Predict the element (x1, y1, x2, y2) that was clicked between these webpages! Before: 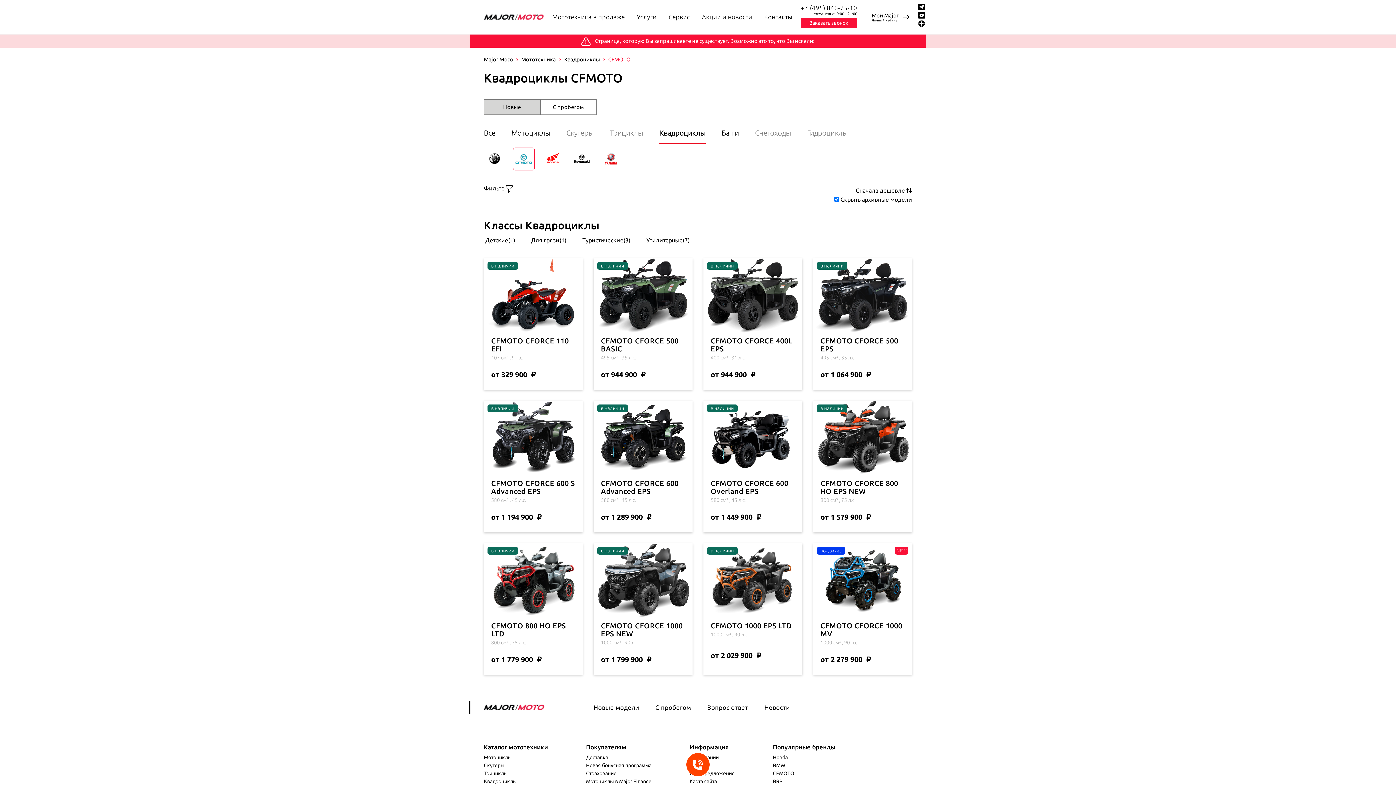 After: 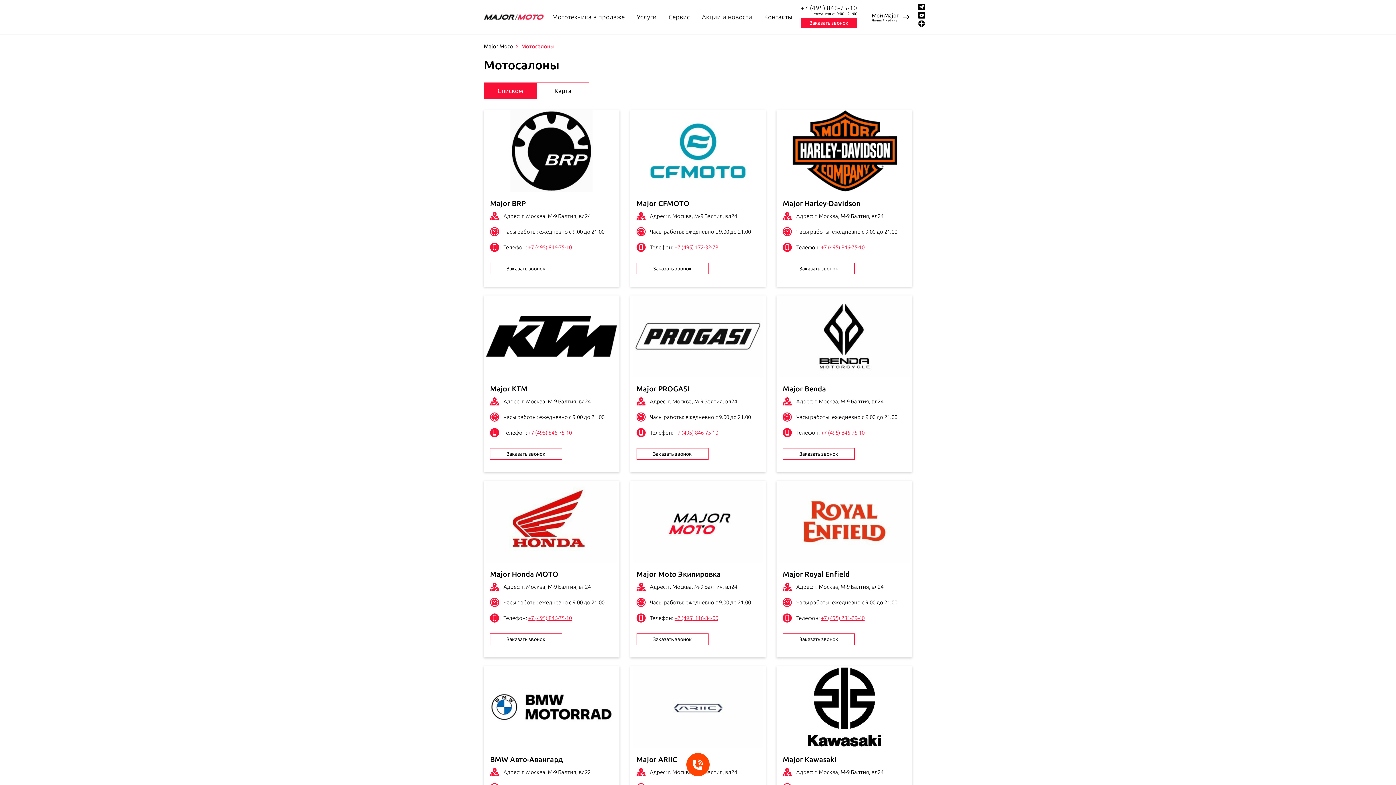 Action: label: Контакты bbox: (764, -1, 792, 34)